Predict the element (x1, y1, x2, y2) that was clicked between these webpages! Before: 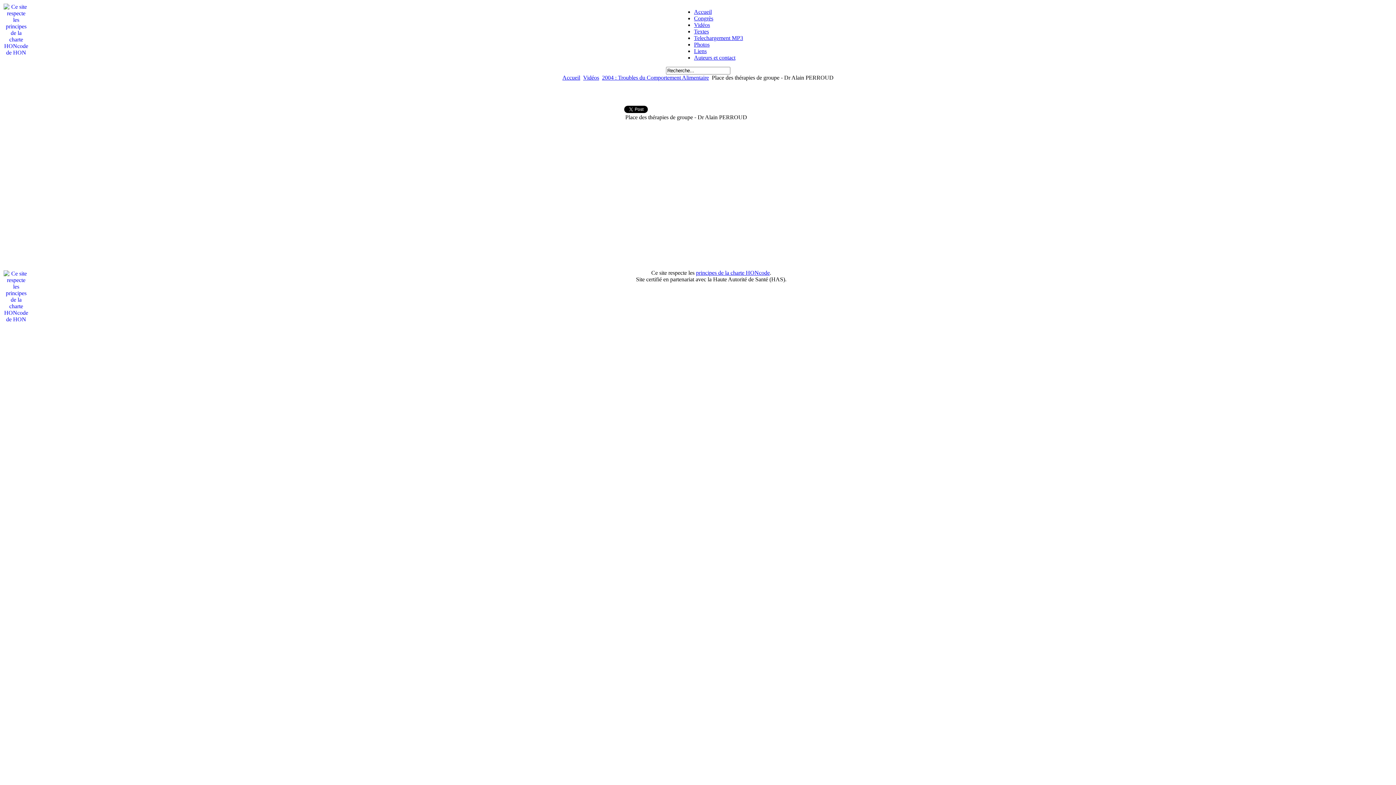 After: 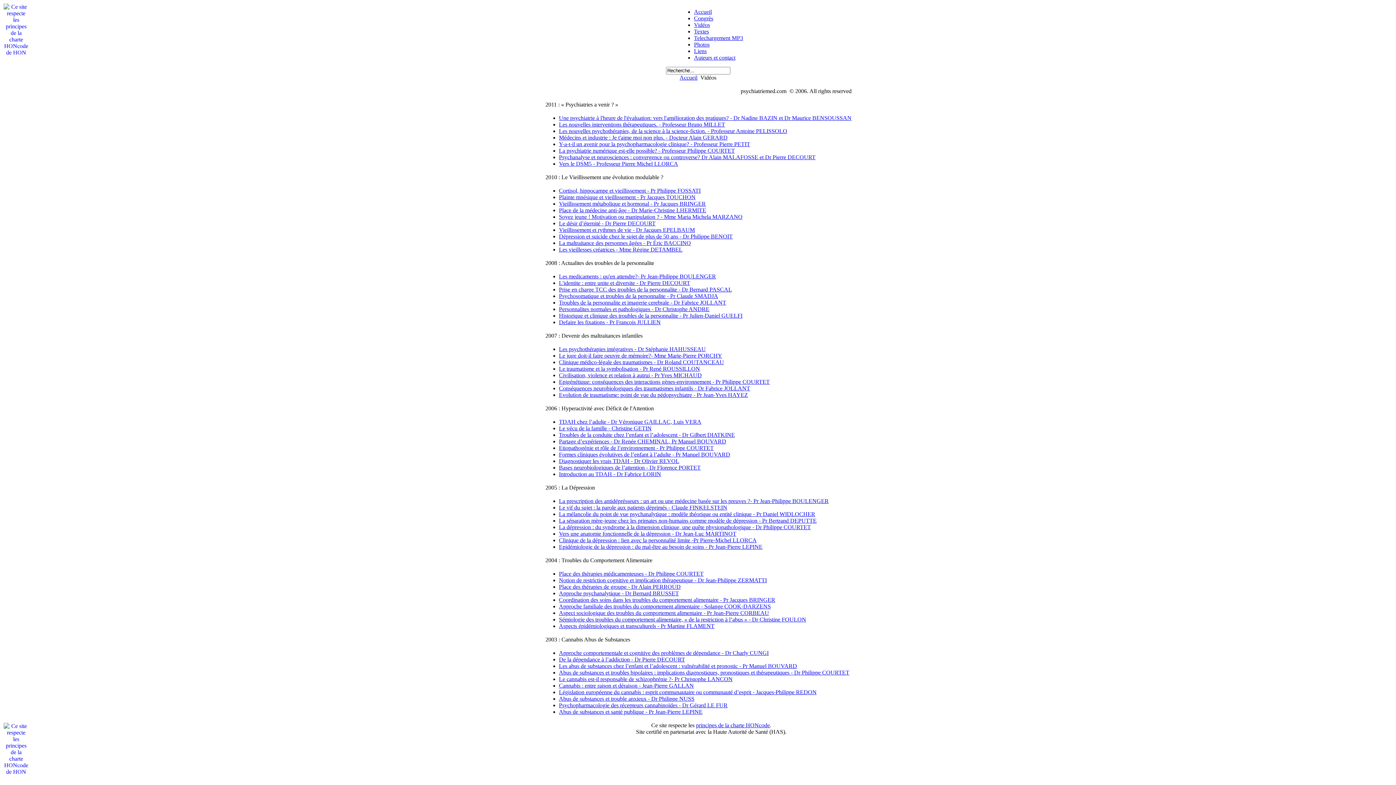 Action: label: Vidéos bbox: (583, 74, 599, 80)